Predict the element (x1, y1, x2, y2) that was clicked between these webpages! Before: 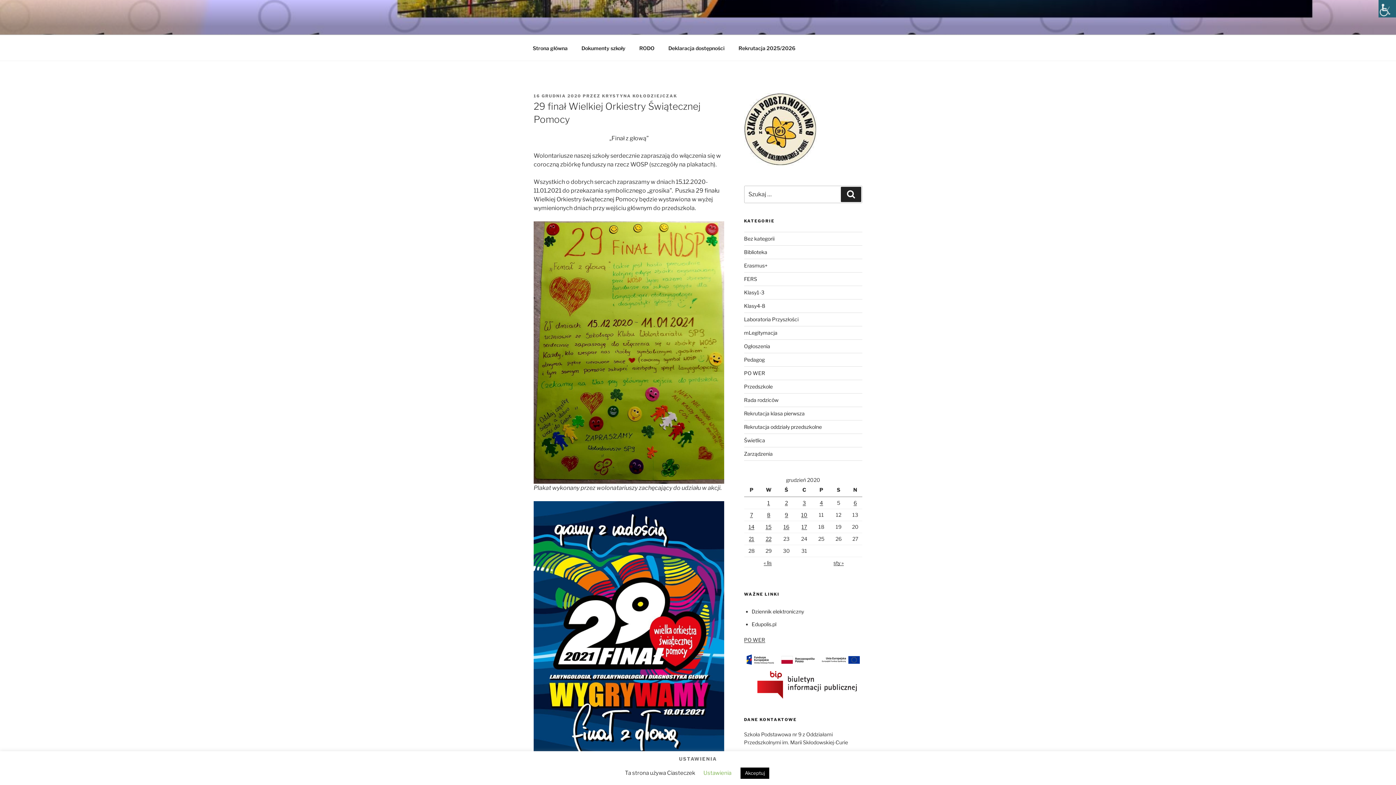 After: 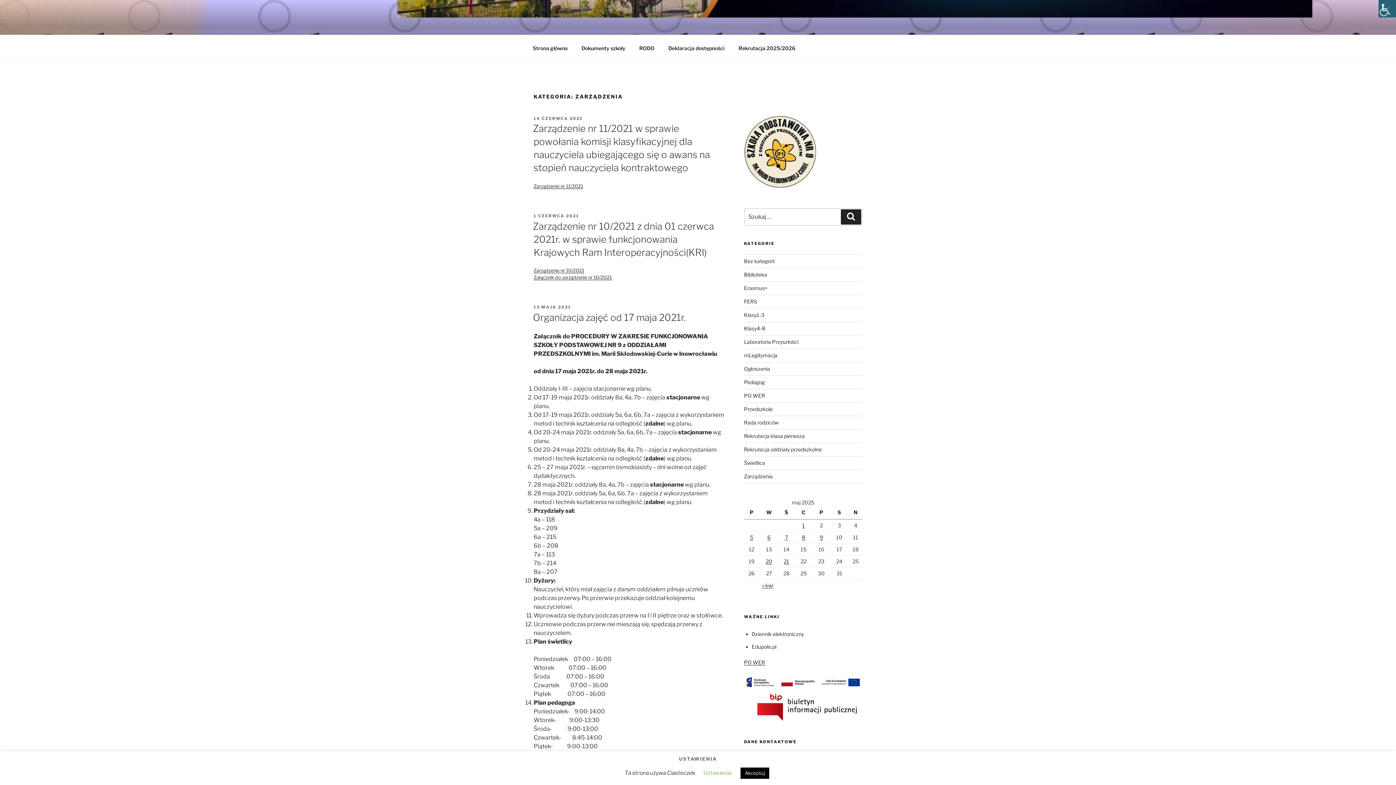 Action: label: Zarządzenia bbox: (744, 451, 772, 457)